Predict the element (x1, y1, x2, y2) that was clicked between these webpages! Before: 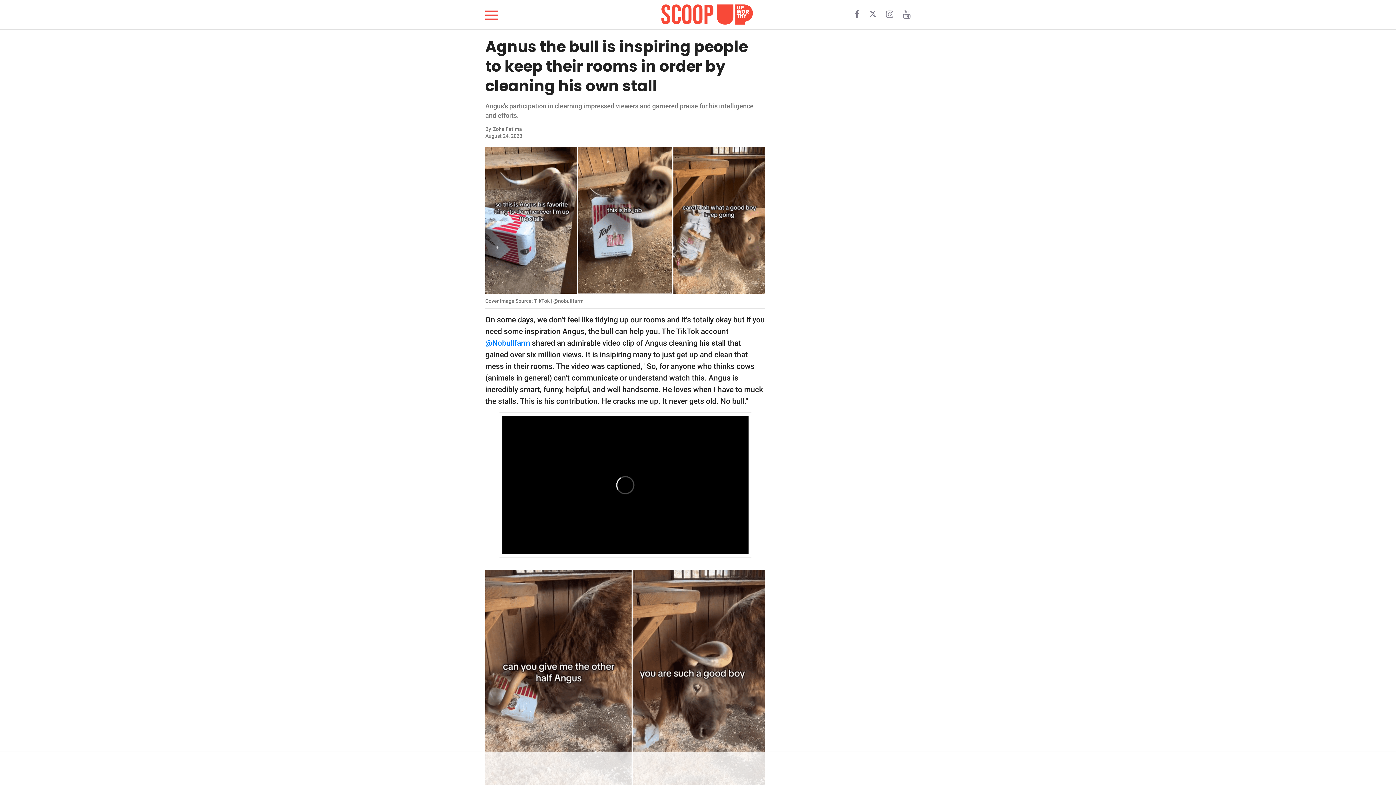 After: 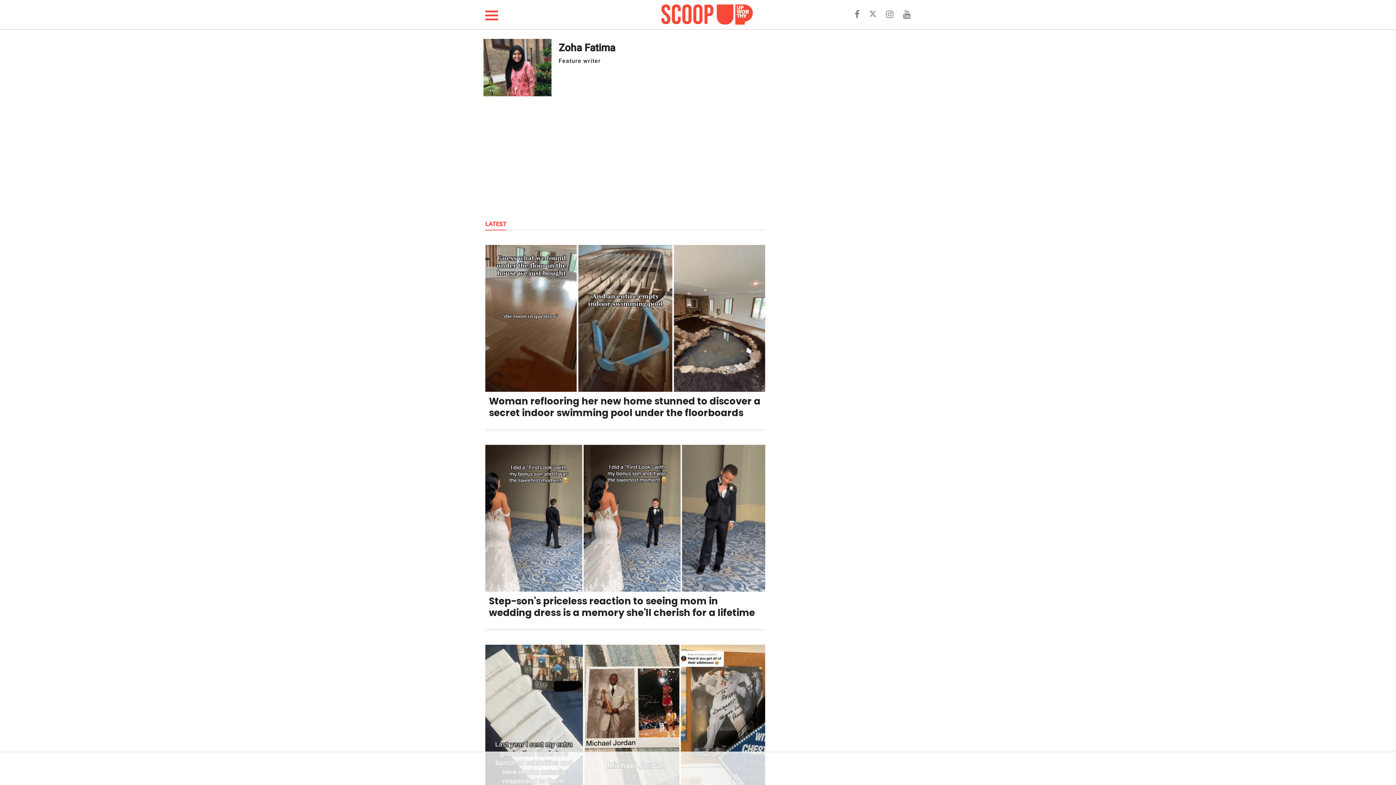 Action: label: Zoha Fatima bbox: (485, 125, 645, 132)